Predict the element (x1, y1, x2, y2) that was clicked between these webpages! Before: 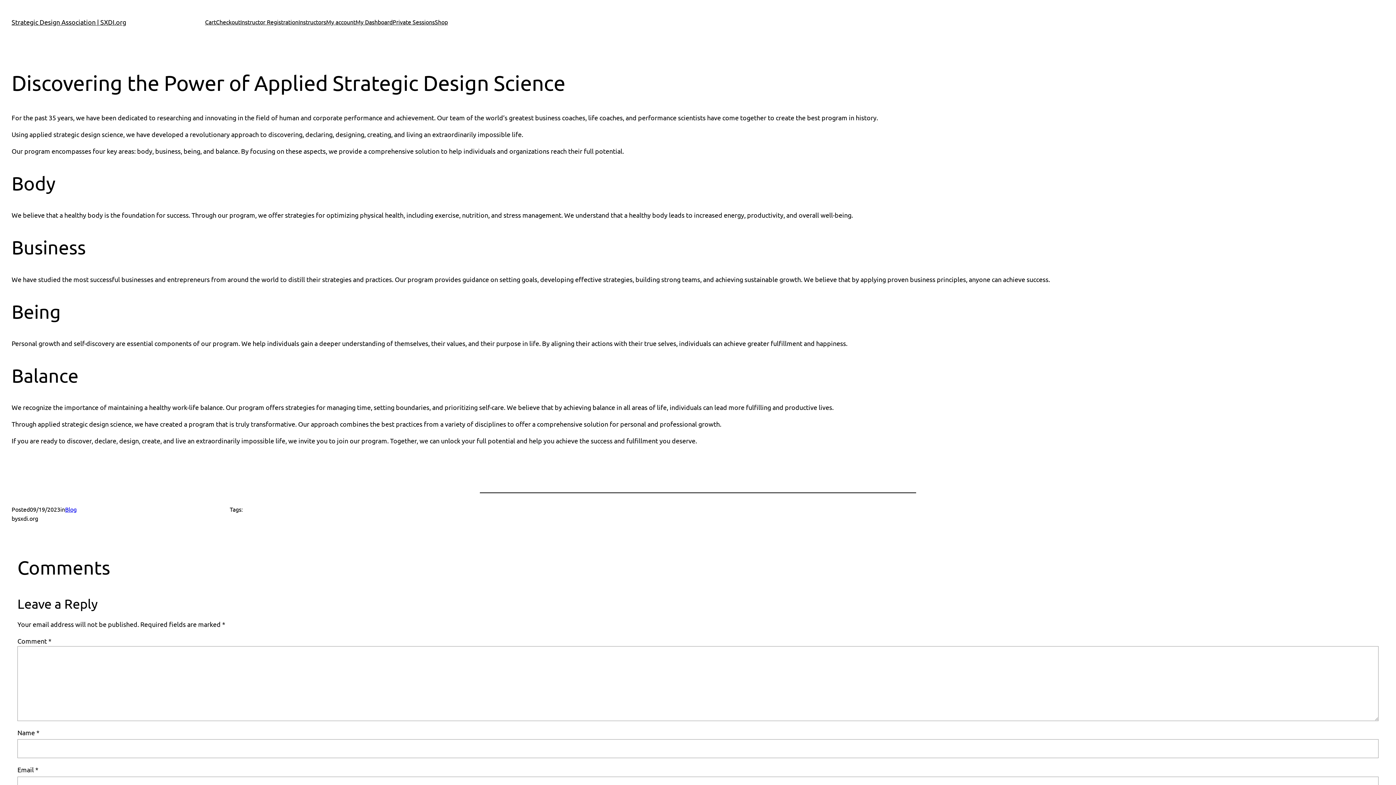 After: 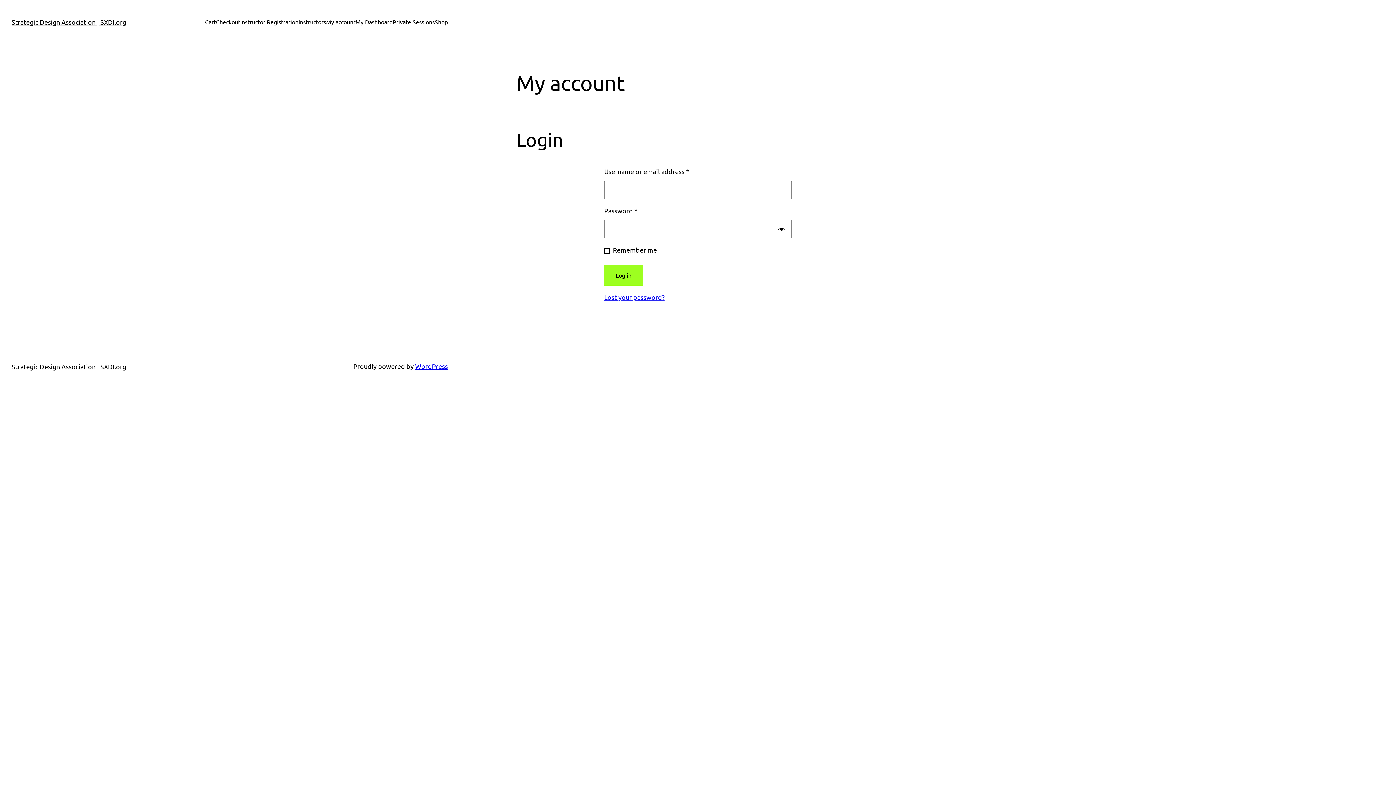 Action: bbox: (326, 17, 355, 26) label: My account